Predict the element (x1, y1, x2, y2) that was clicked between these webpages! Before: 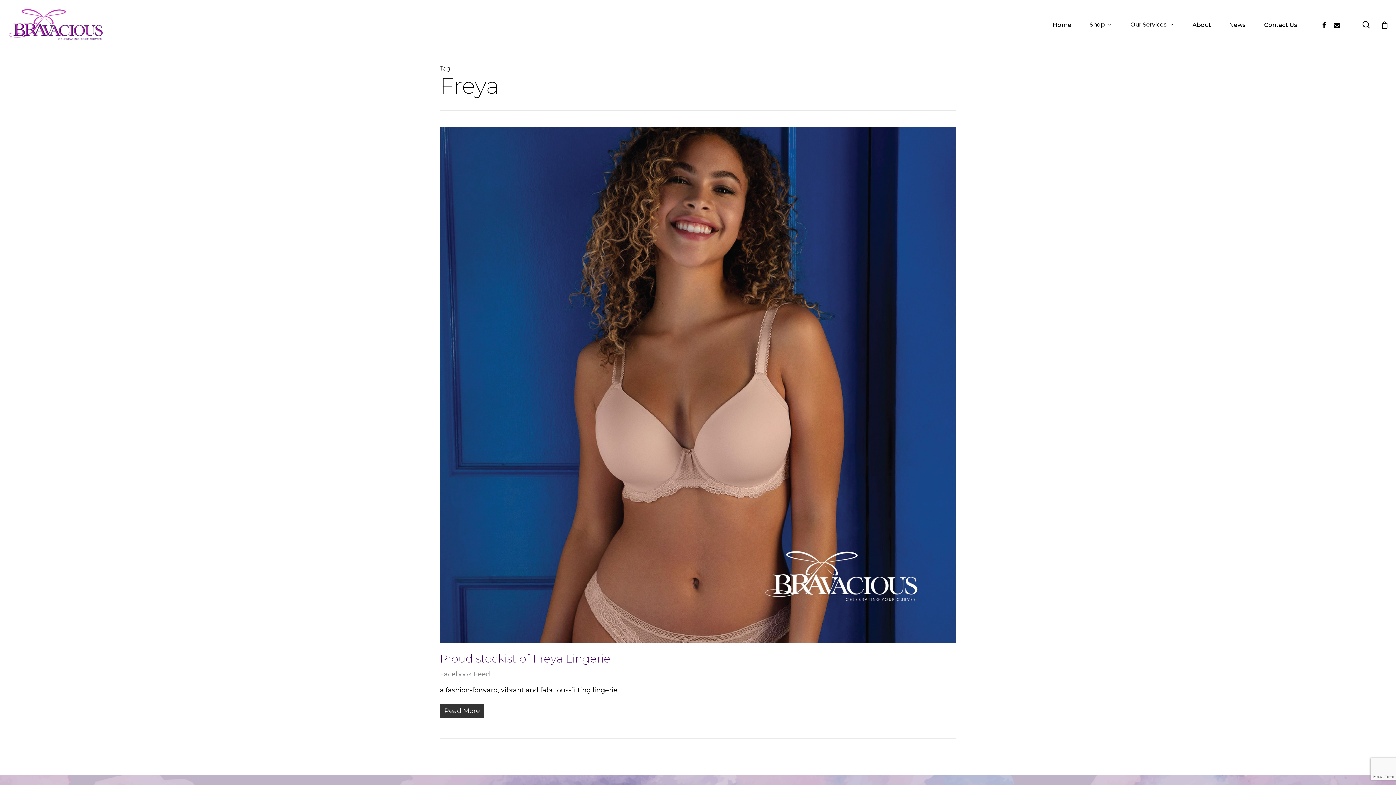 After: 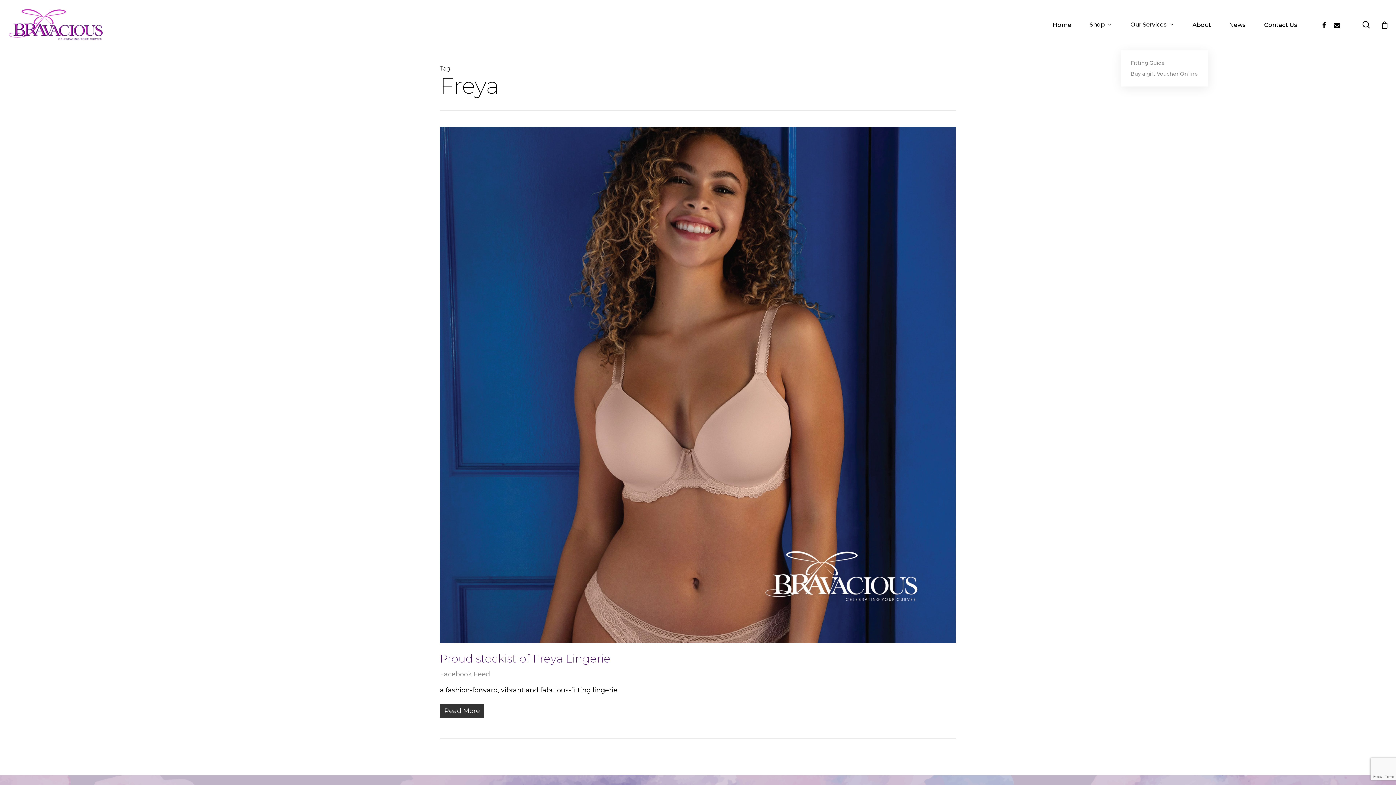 Action: label: Our Services bbox: (1121, 21, 1183, 27)